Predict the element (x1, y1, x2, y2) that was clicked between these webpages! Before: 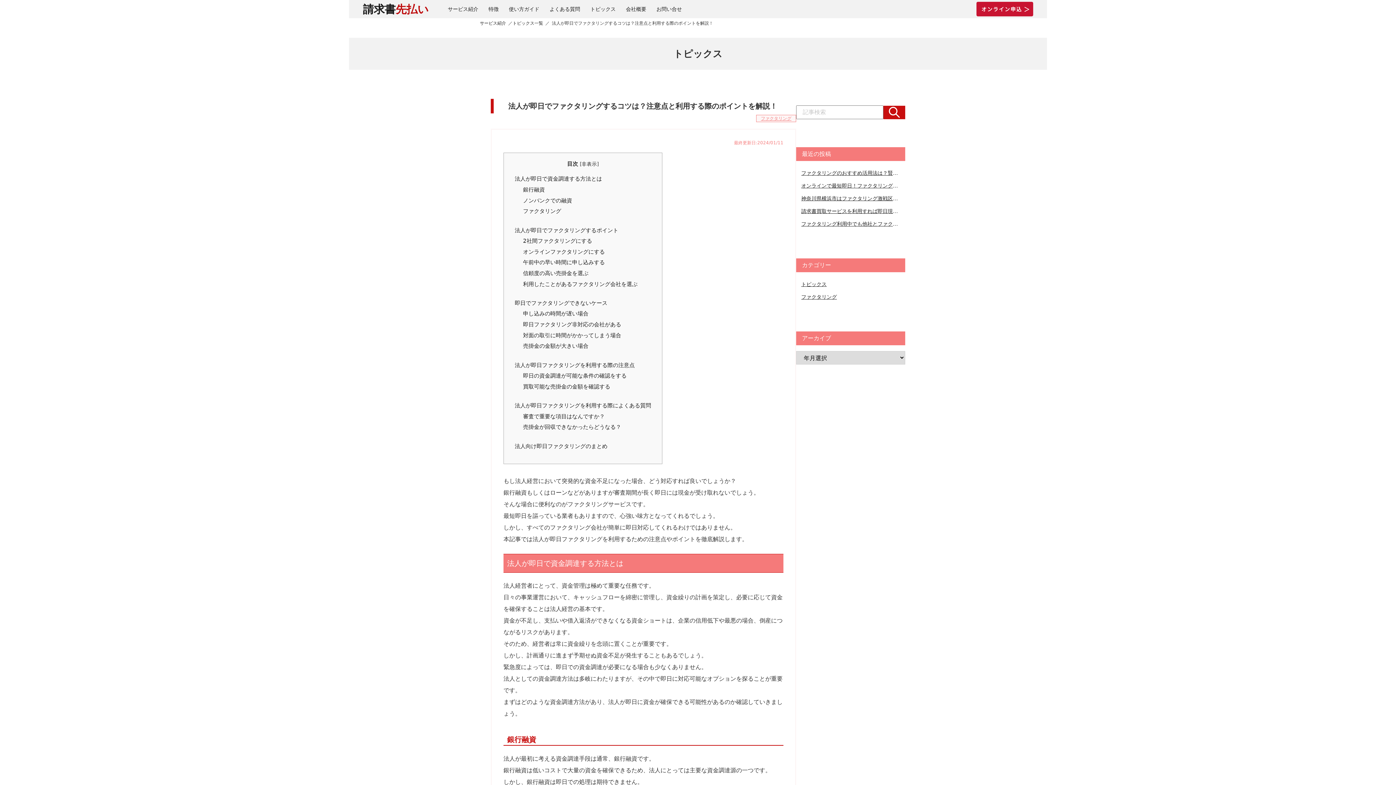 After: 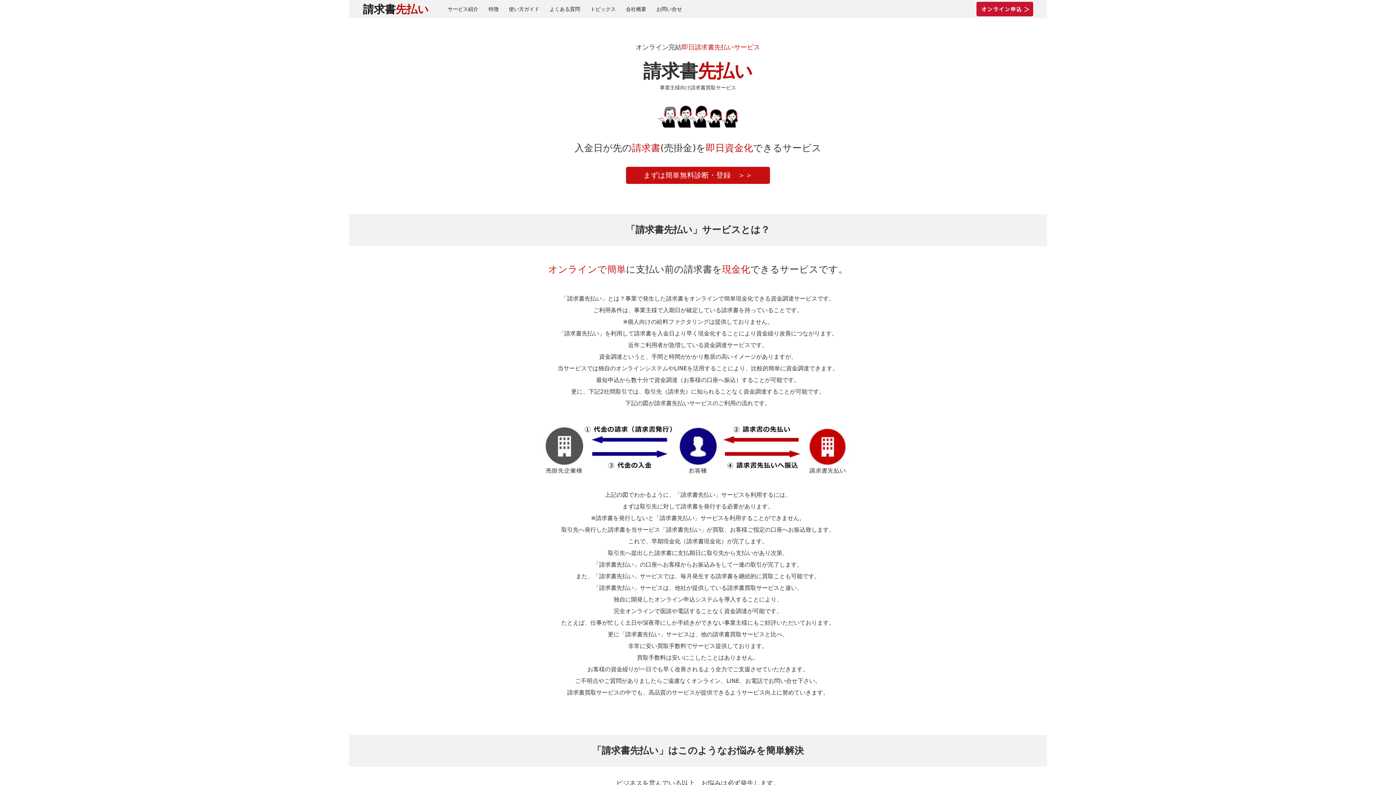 Action: bbox: (480, 19, 506, 27) label: サービス紹介